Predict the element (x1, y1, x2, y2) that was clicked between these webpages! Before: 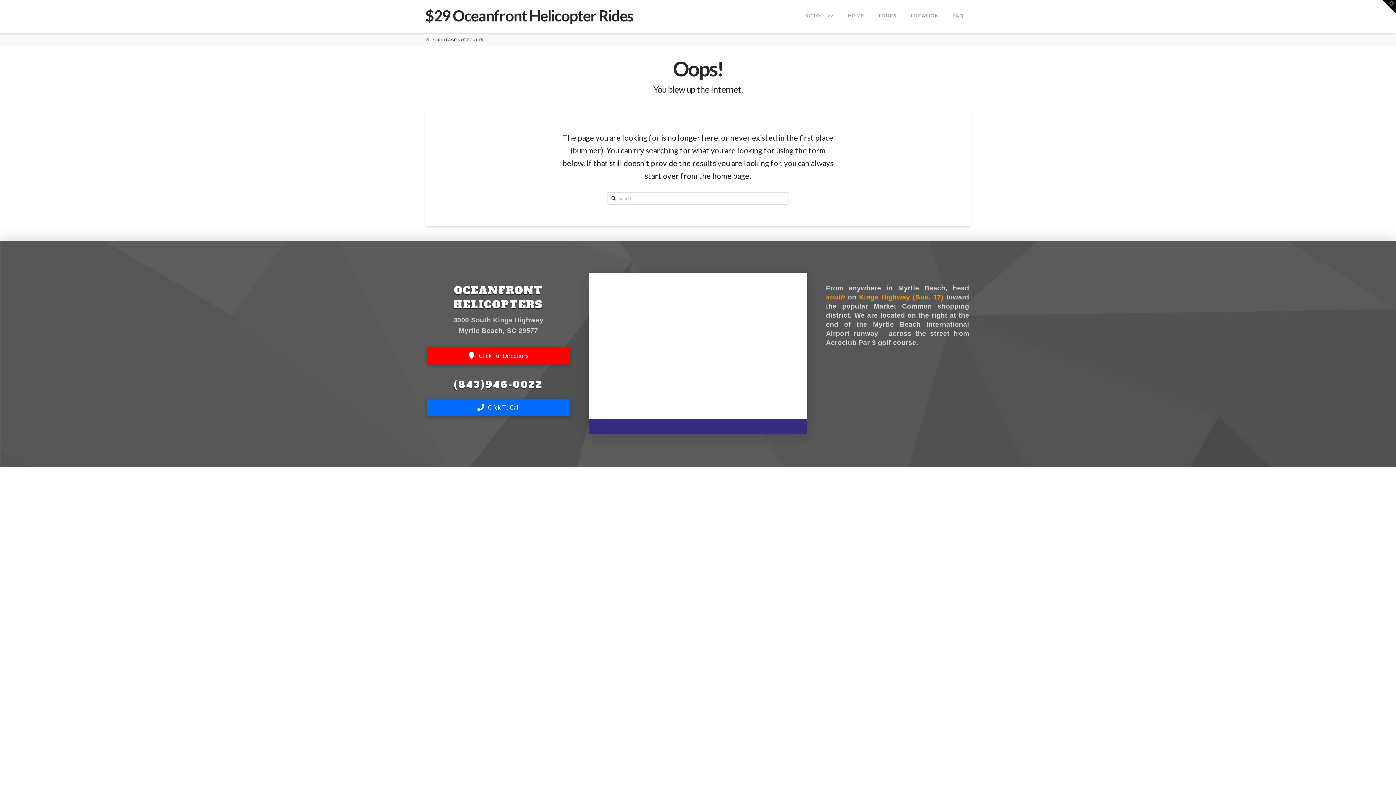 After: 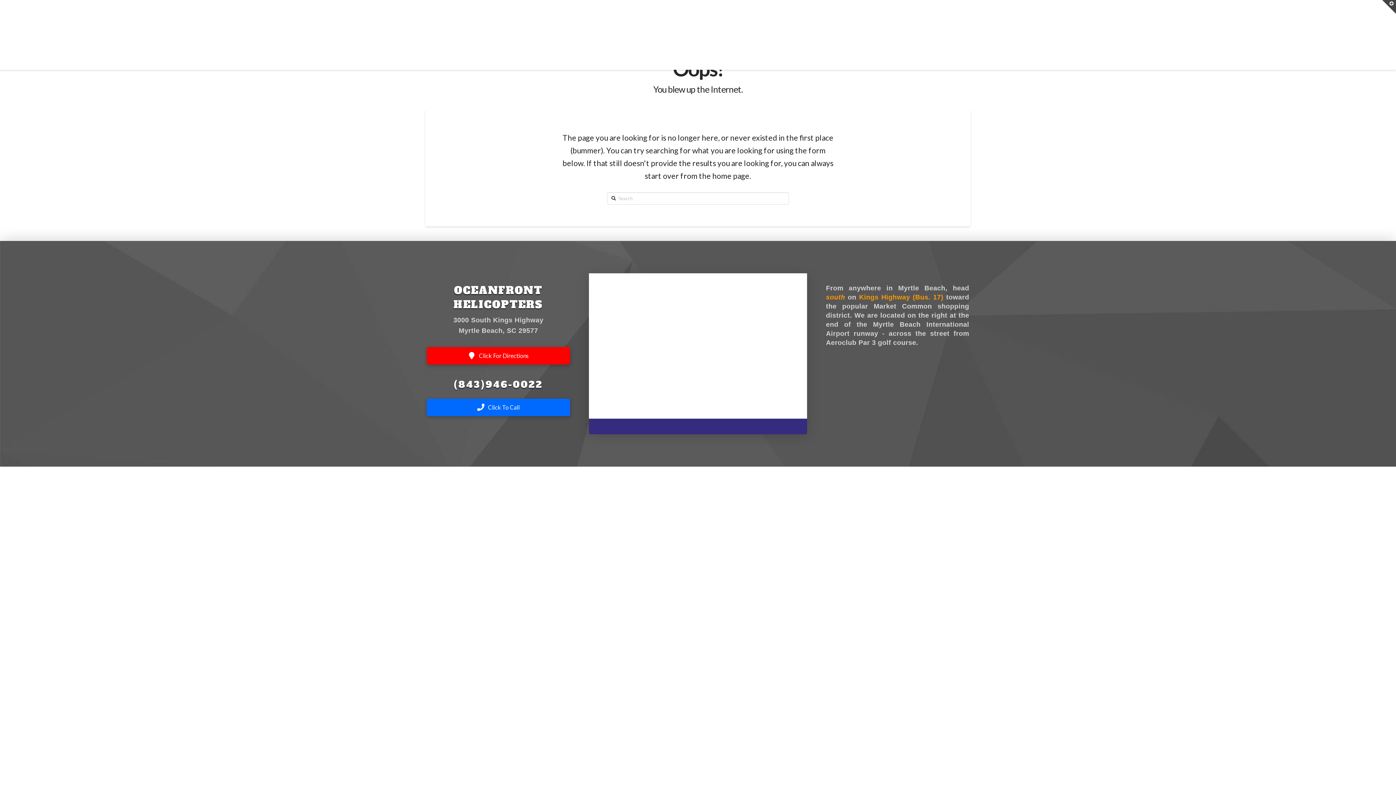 Action: bbox: (1382, 0, 1396, 13) label: Toggle the Widgetbar